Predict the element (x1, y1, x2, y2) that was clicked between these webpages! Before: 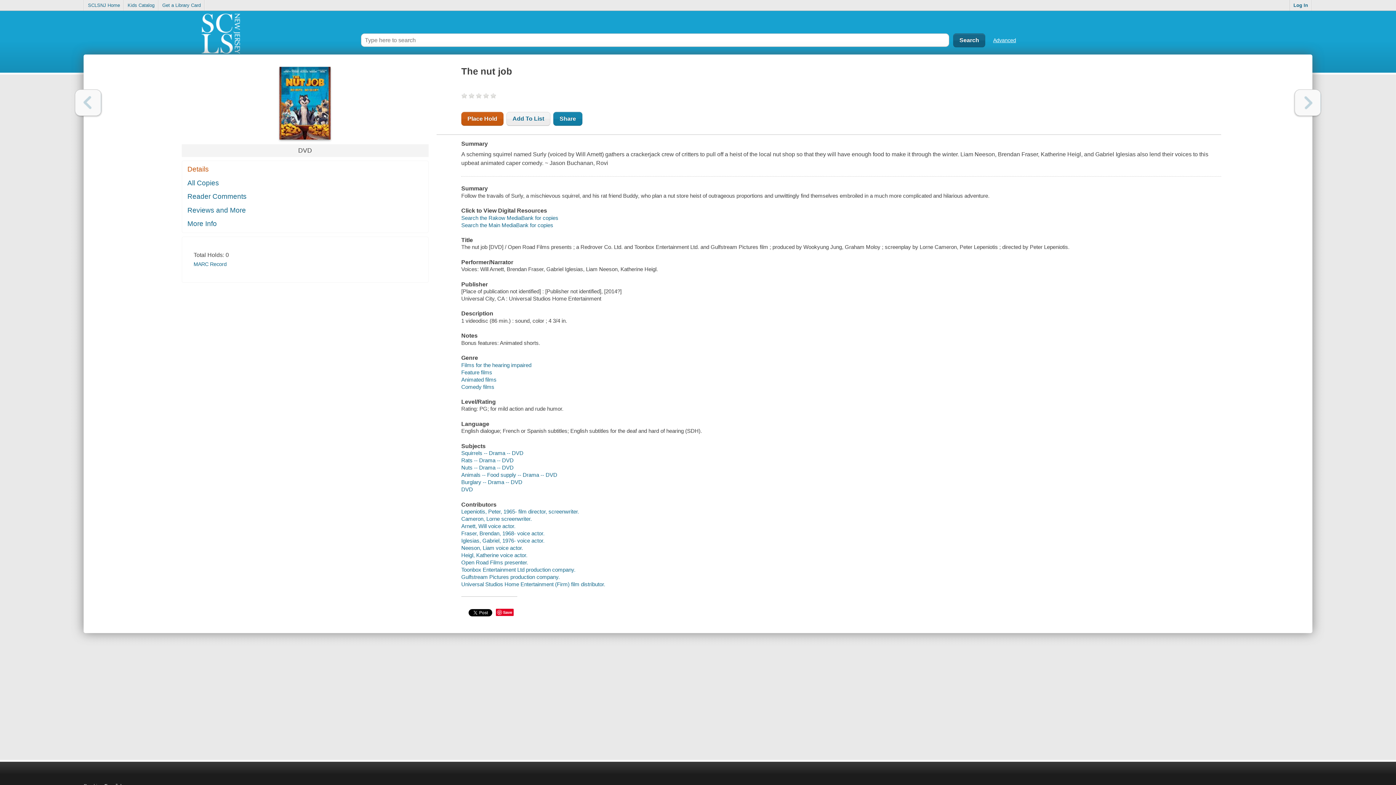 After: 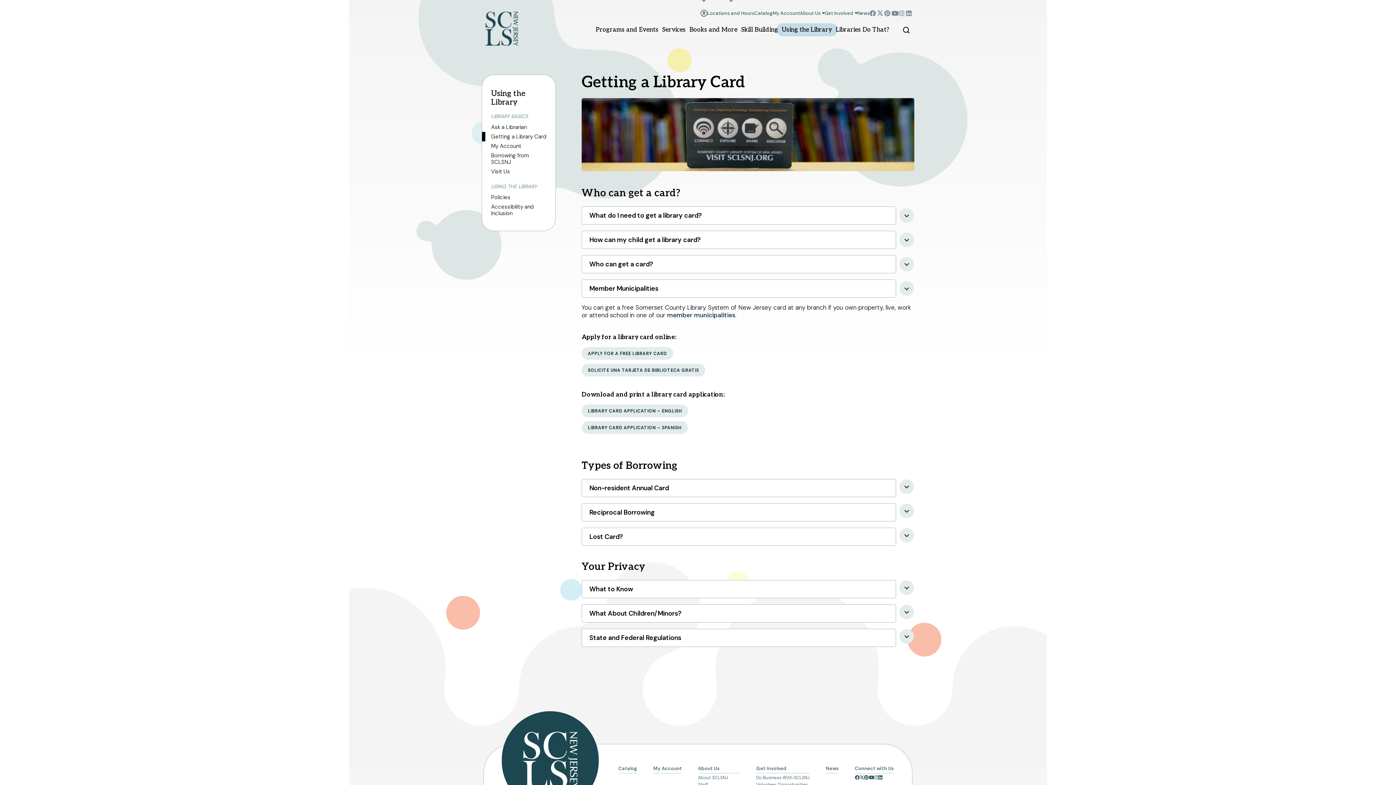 Action: bbox: (158, 0, 204, 10) label: Get a Library Card